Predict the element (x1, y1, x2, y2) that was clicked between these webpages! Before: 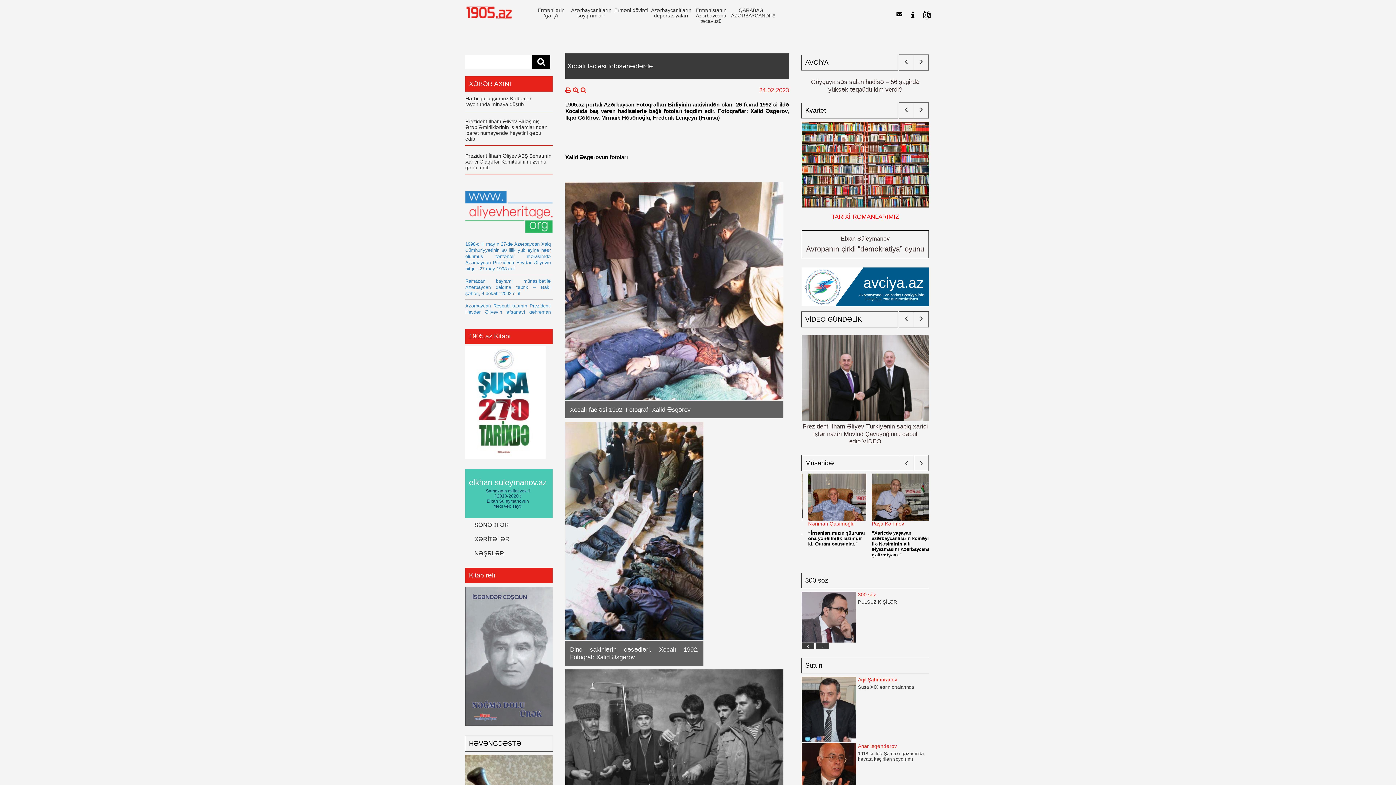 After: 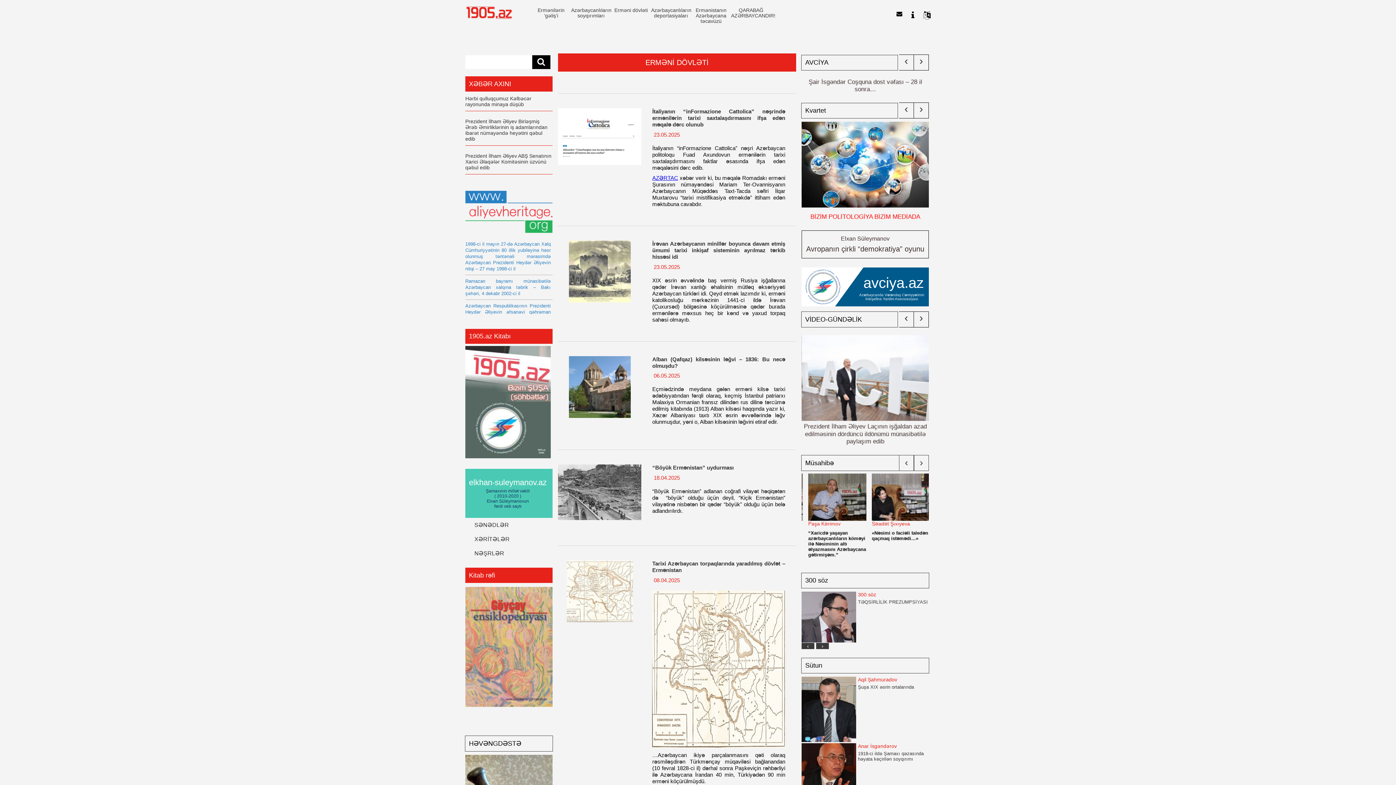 Action: bbox: (611, 7, 651, 20) label: Erməni dövləti